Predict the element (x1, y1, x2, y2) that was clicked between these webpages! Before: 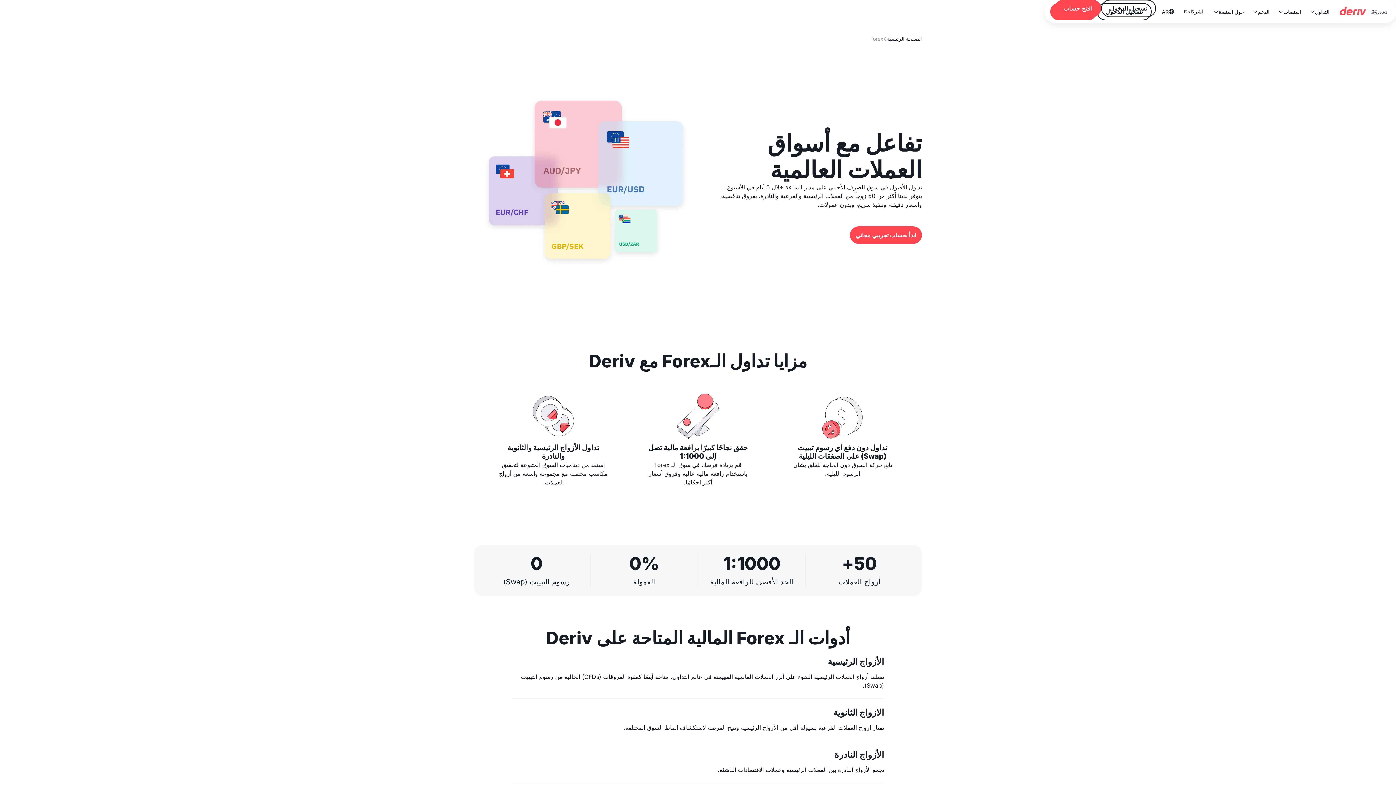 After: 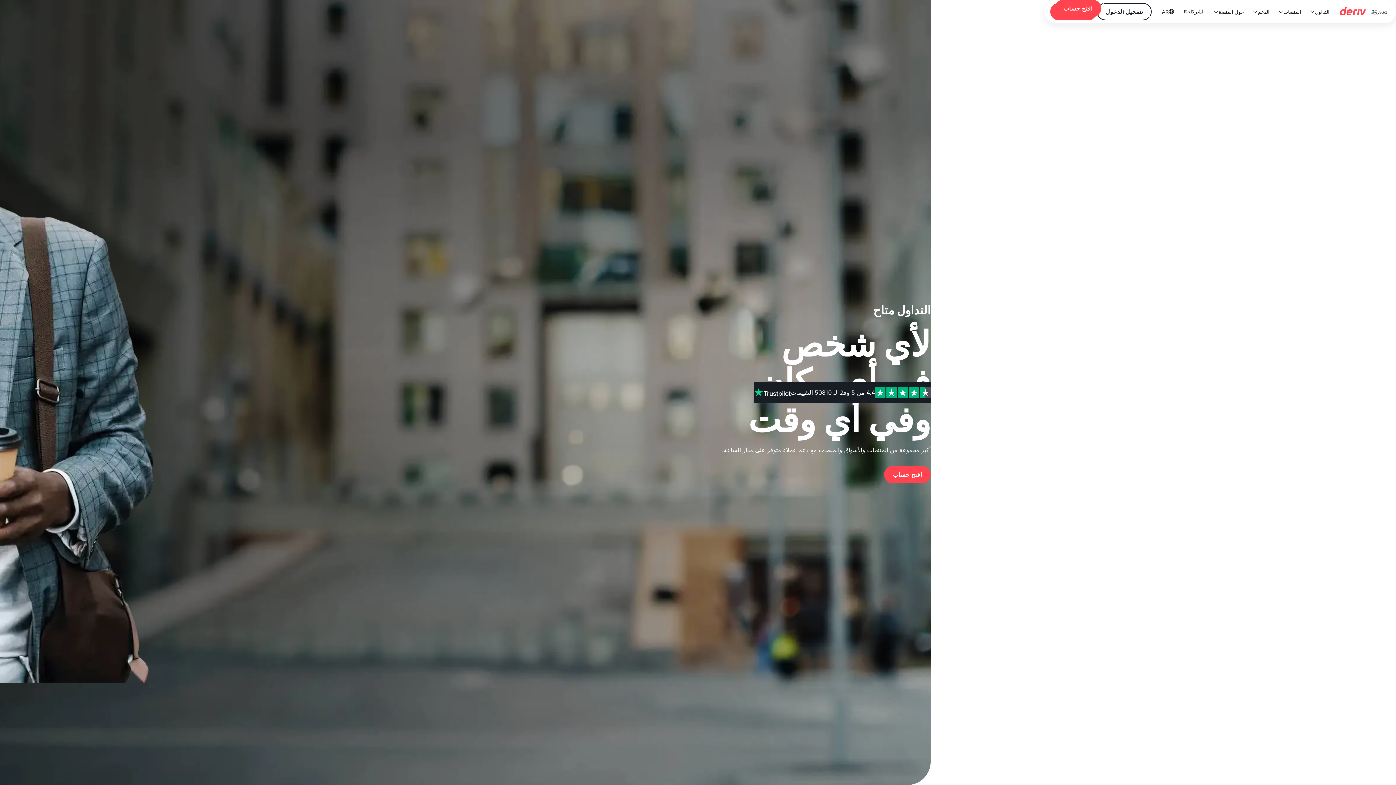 Action: bbox: (1335, 2, 1393, 22)